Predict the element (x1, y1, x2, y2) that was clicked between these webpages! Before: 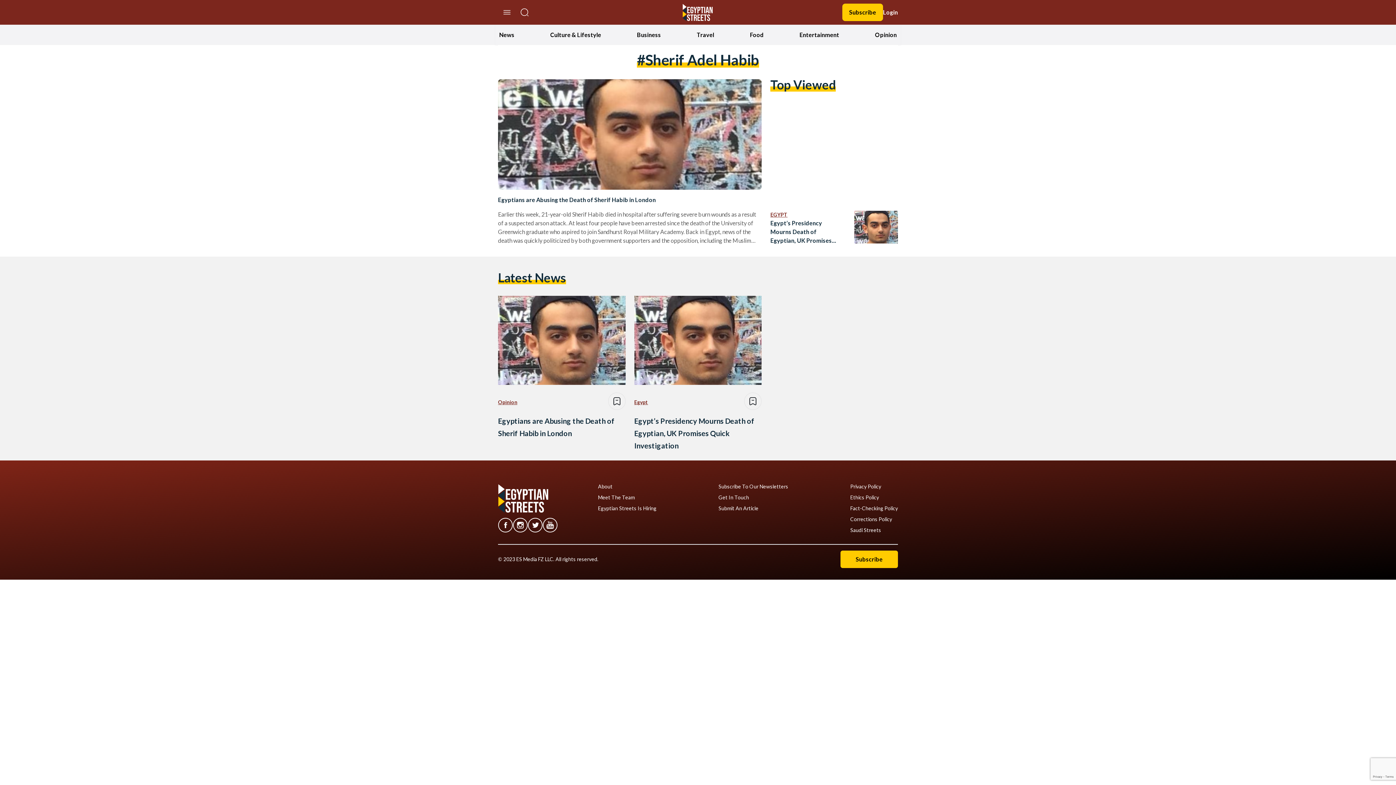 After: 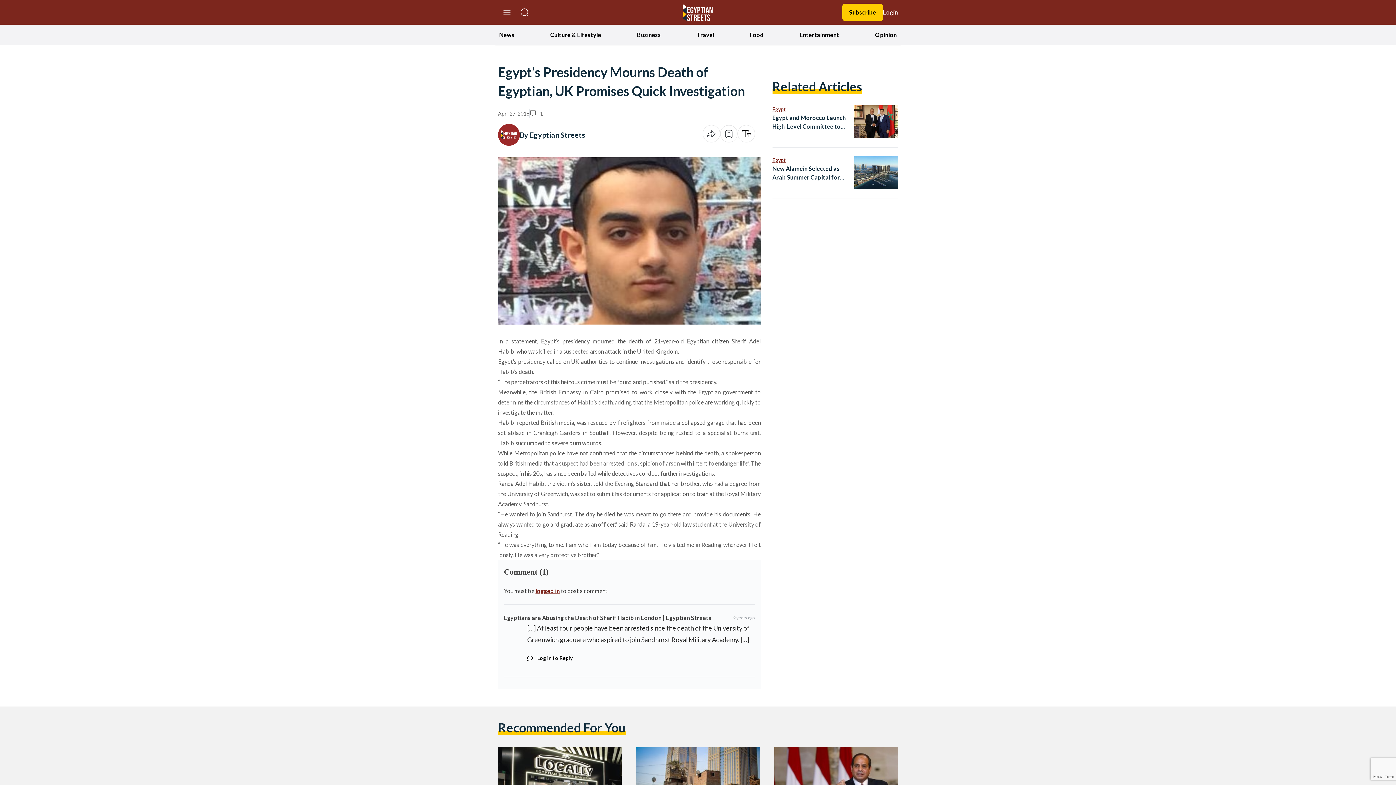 Action: bbox: (634, 295, 761, 384)